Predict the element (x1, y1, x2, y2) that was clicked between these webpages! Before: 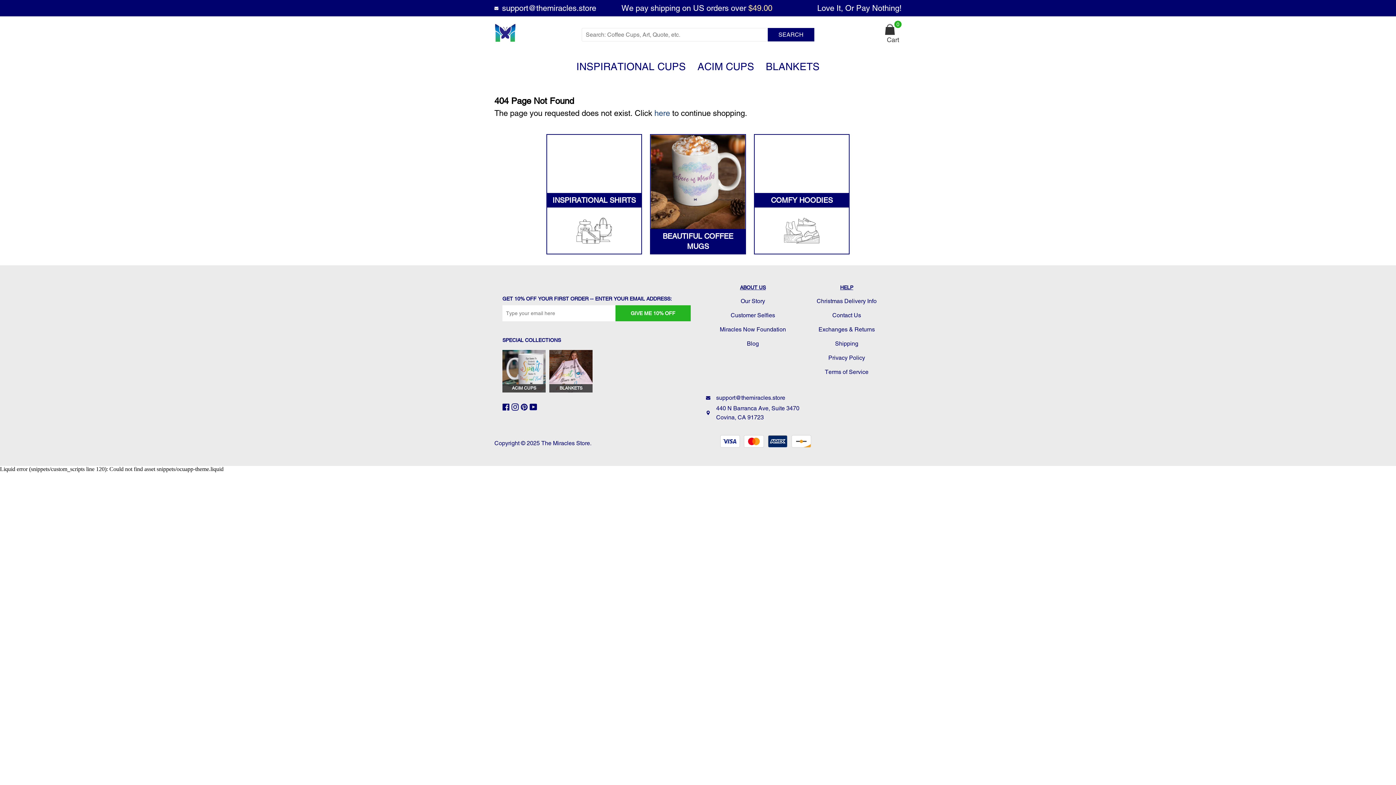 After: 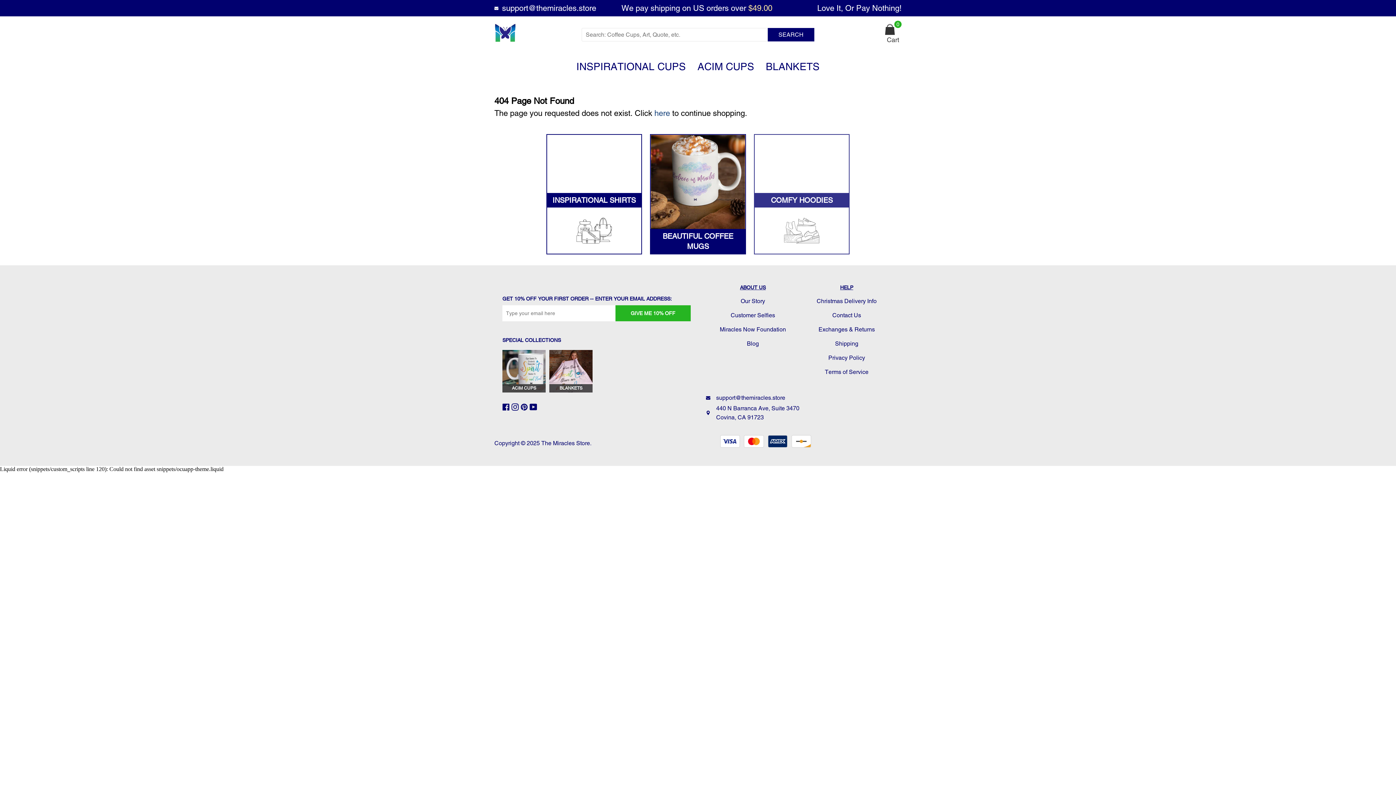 Action: bbox: (754, 193, 849, 207) label: COMFY HOODIES